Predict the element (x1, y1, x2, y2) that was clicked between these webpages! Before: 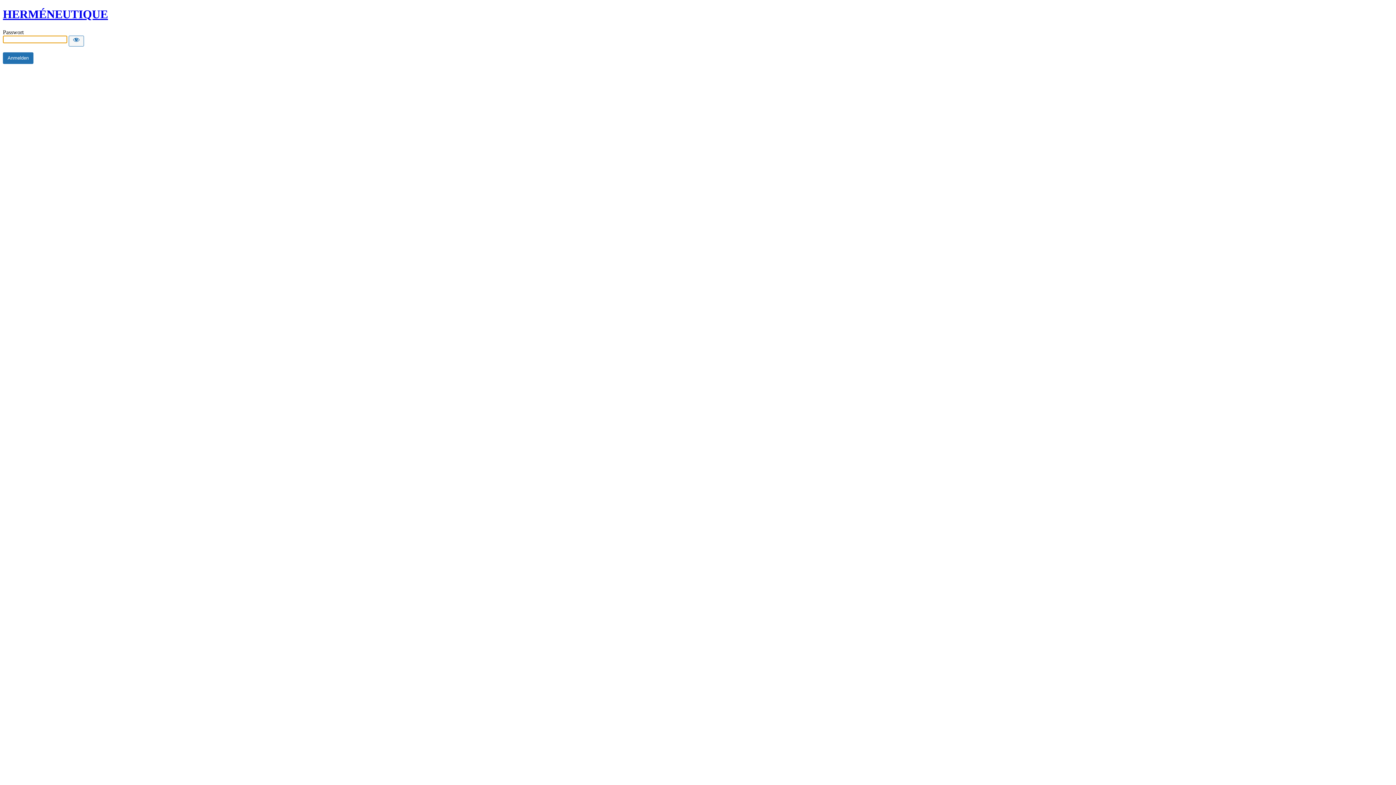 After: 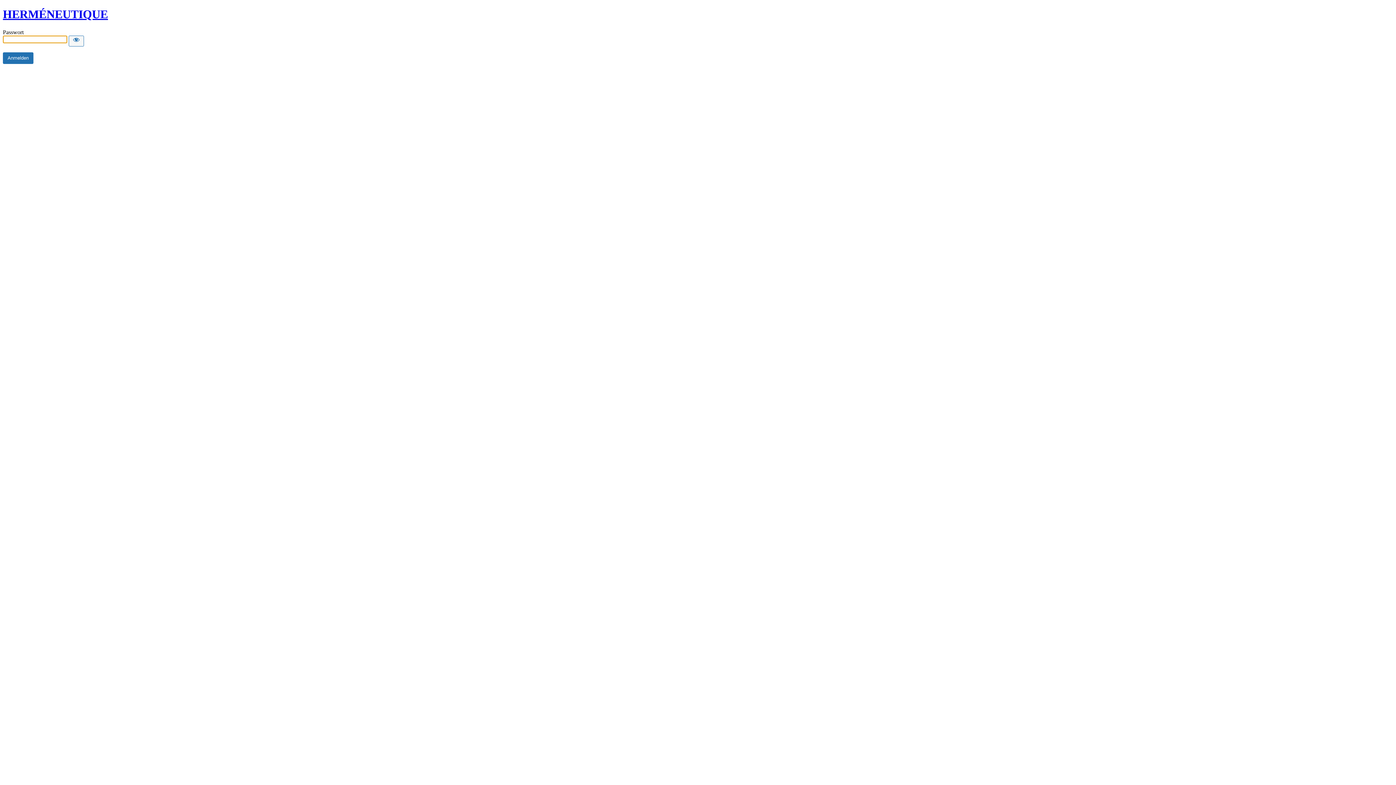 Action: label: HERMÉNEUTIQUE bbox: (2, 7, 108, 20)